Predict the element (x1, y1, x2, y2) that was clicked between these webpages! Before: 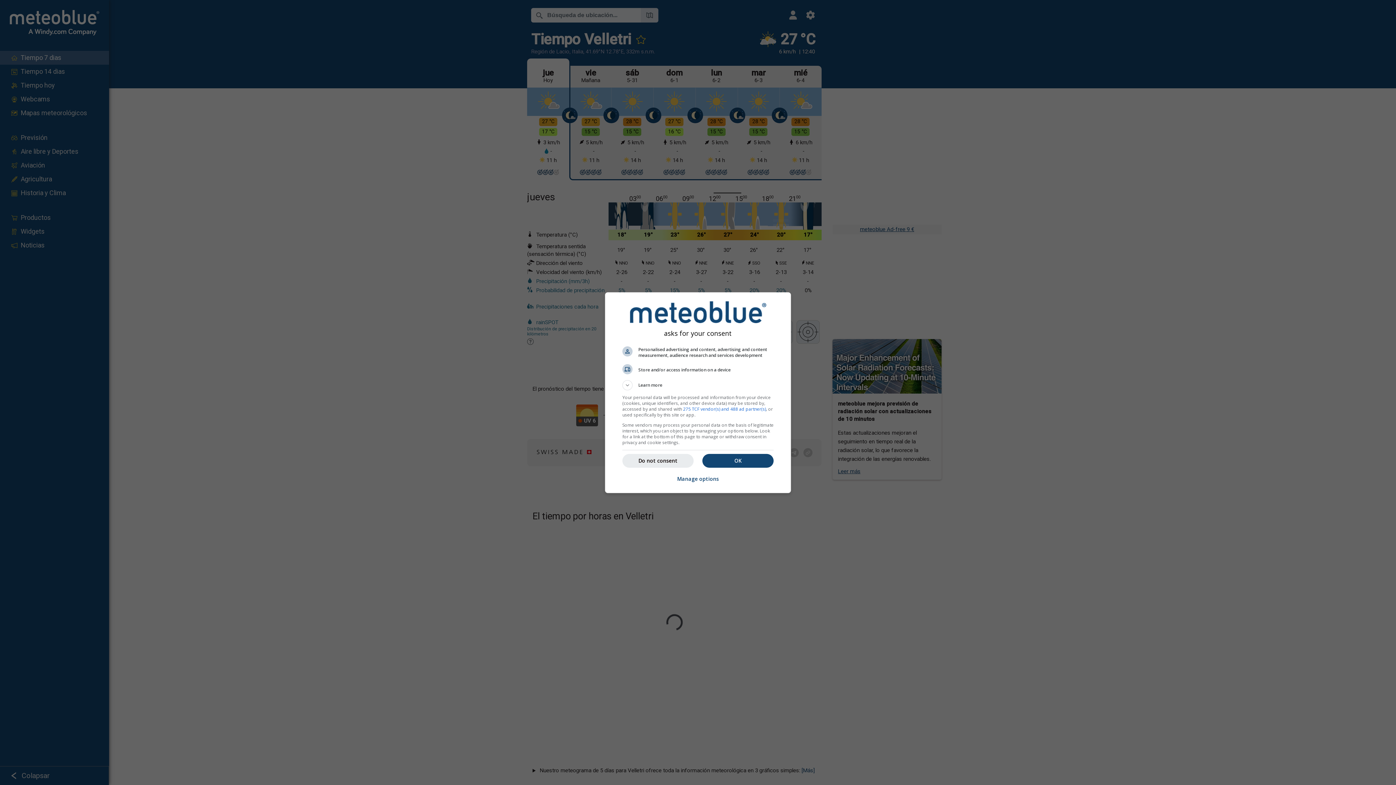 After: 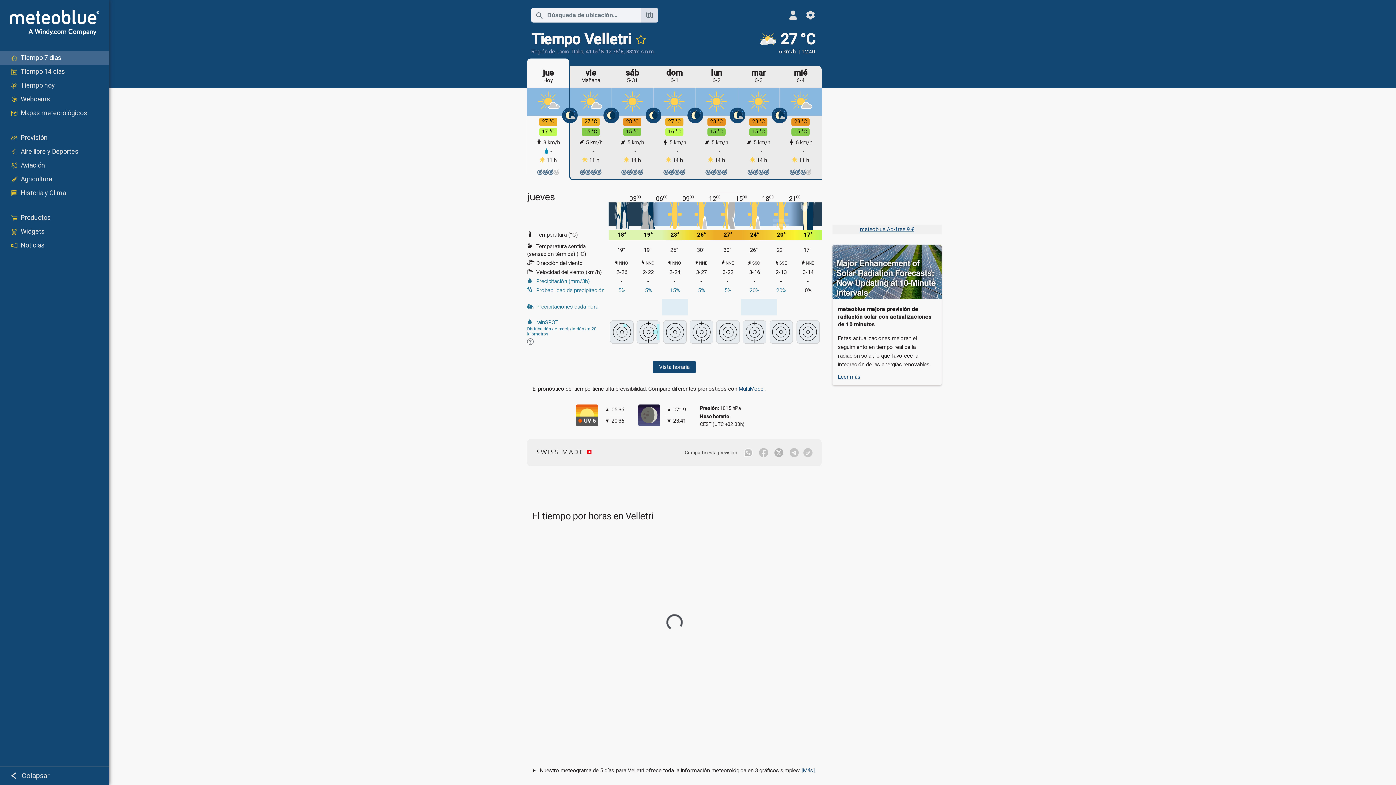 Action: bbox: (622, 454, 693, 467) label: Do not consent